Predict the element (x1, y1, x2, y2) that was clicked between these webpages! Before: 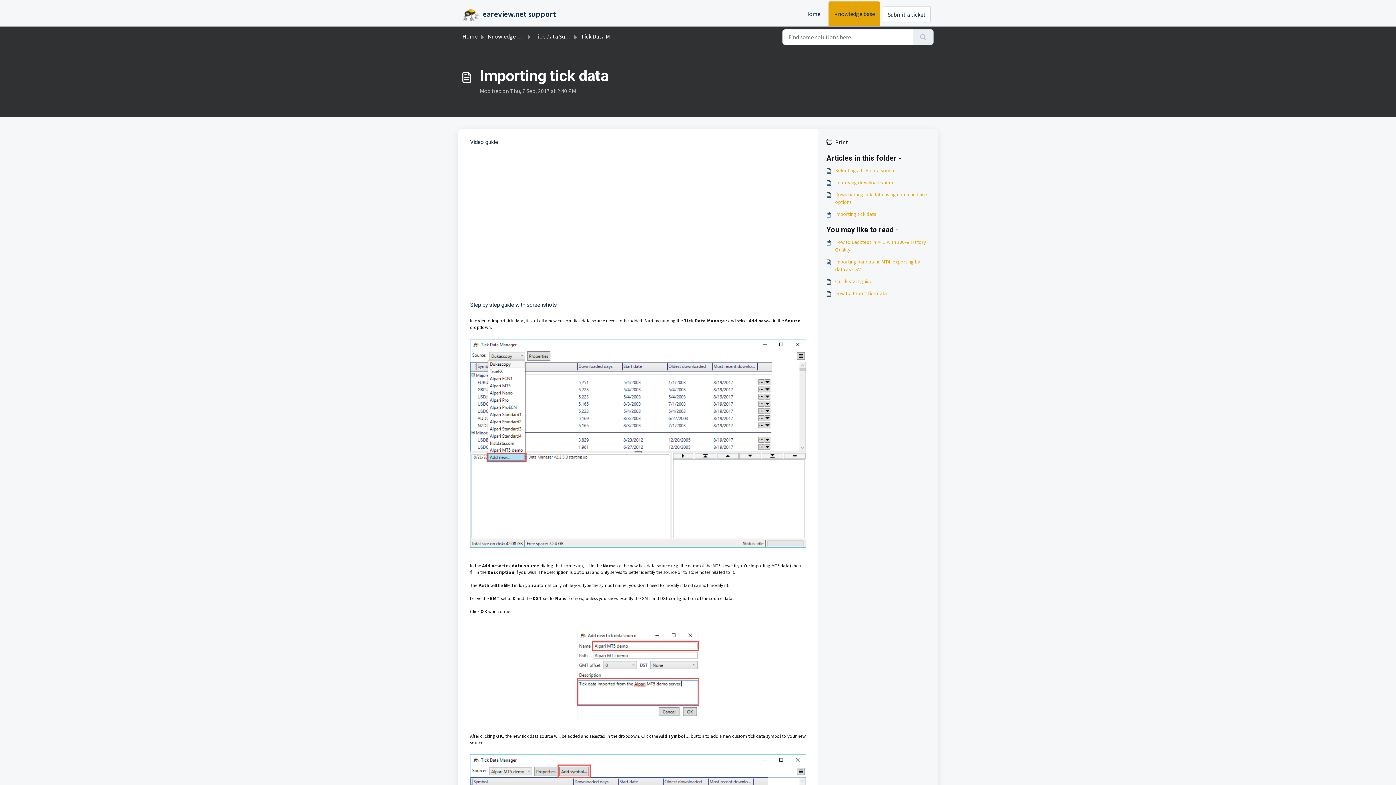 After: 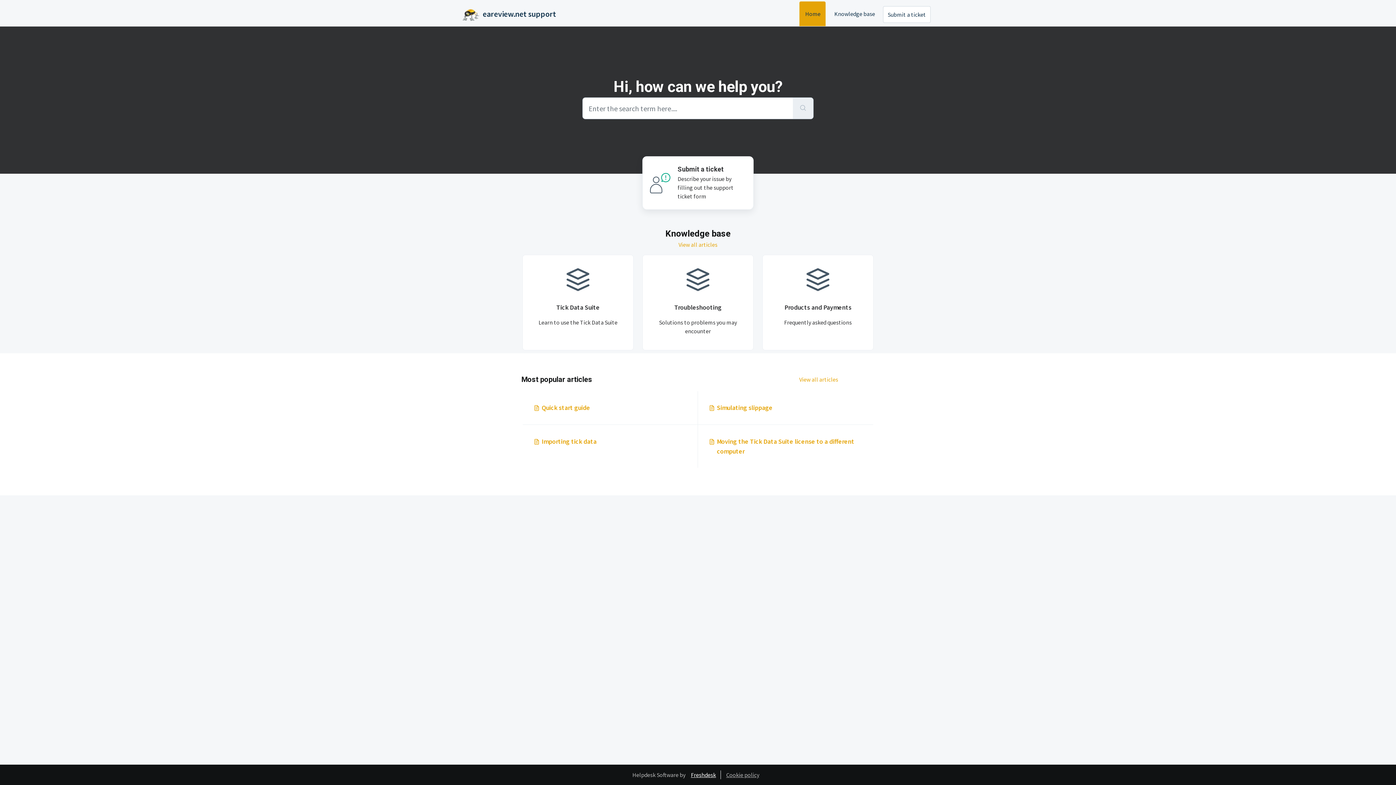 Action: bbox: (799, 1, 825, 26) label: Home